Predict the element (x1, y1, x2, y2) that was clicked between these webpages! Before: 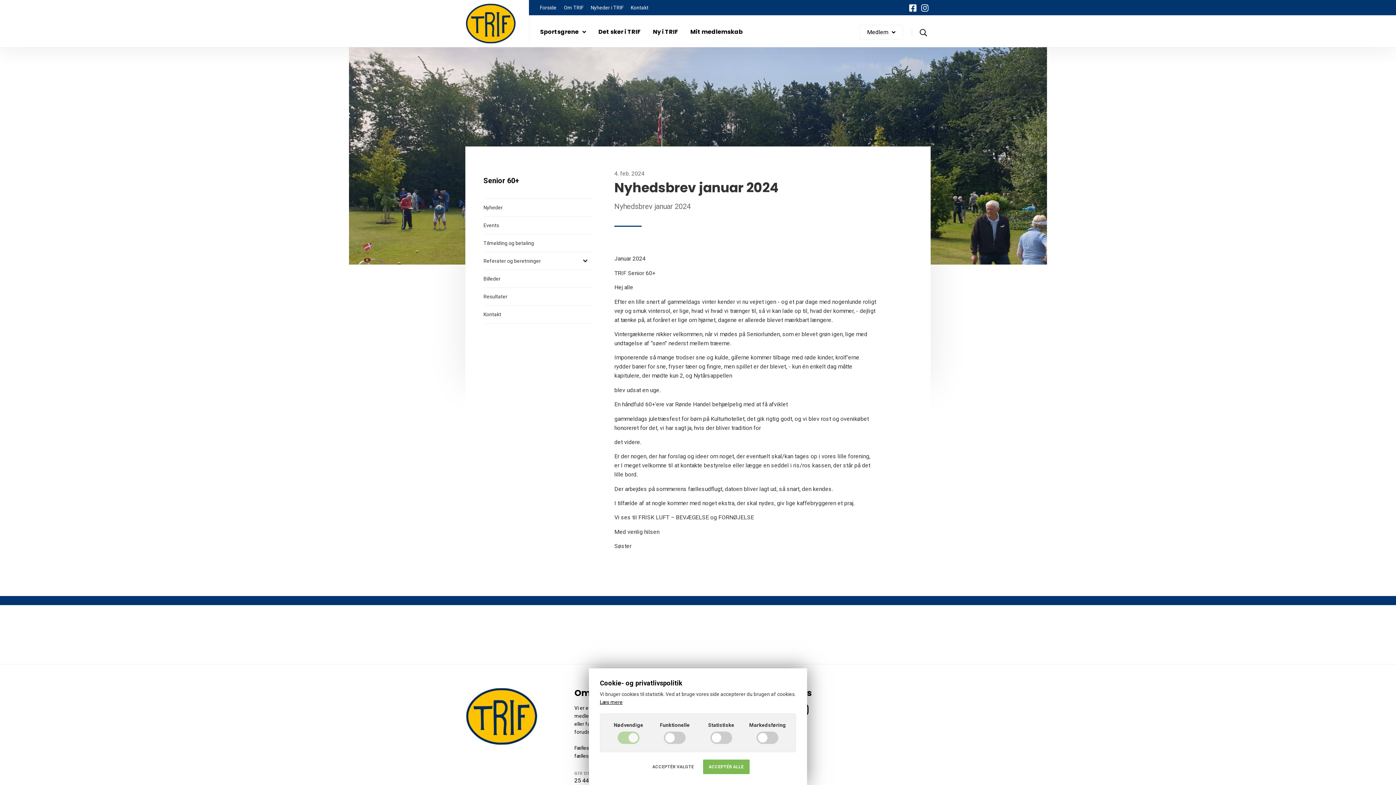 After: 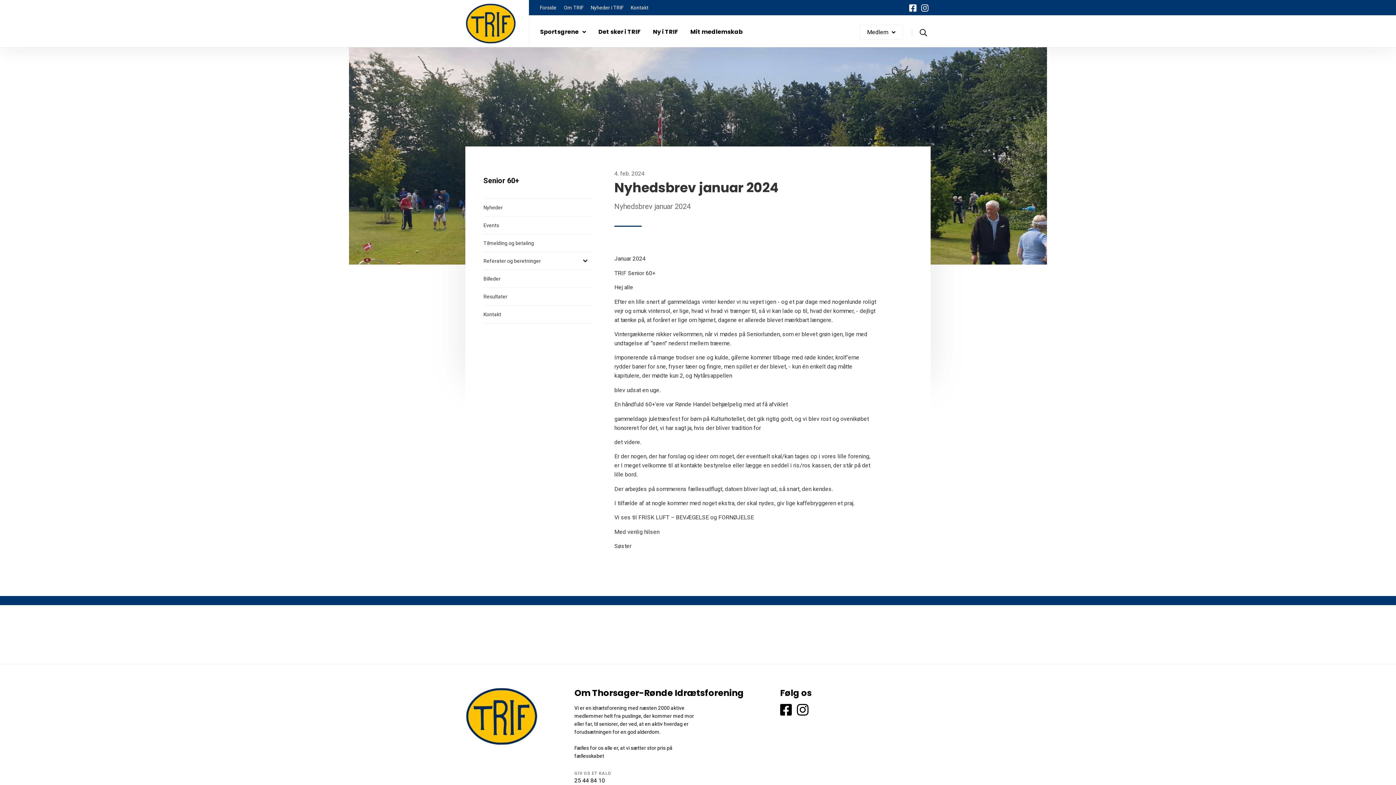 Action: label: ACCEPTÉR VALGTE bbox: (646, 760, 699, 774)